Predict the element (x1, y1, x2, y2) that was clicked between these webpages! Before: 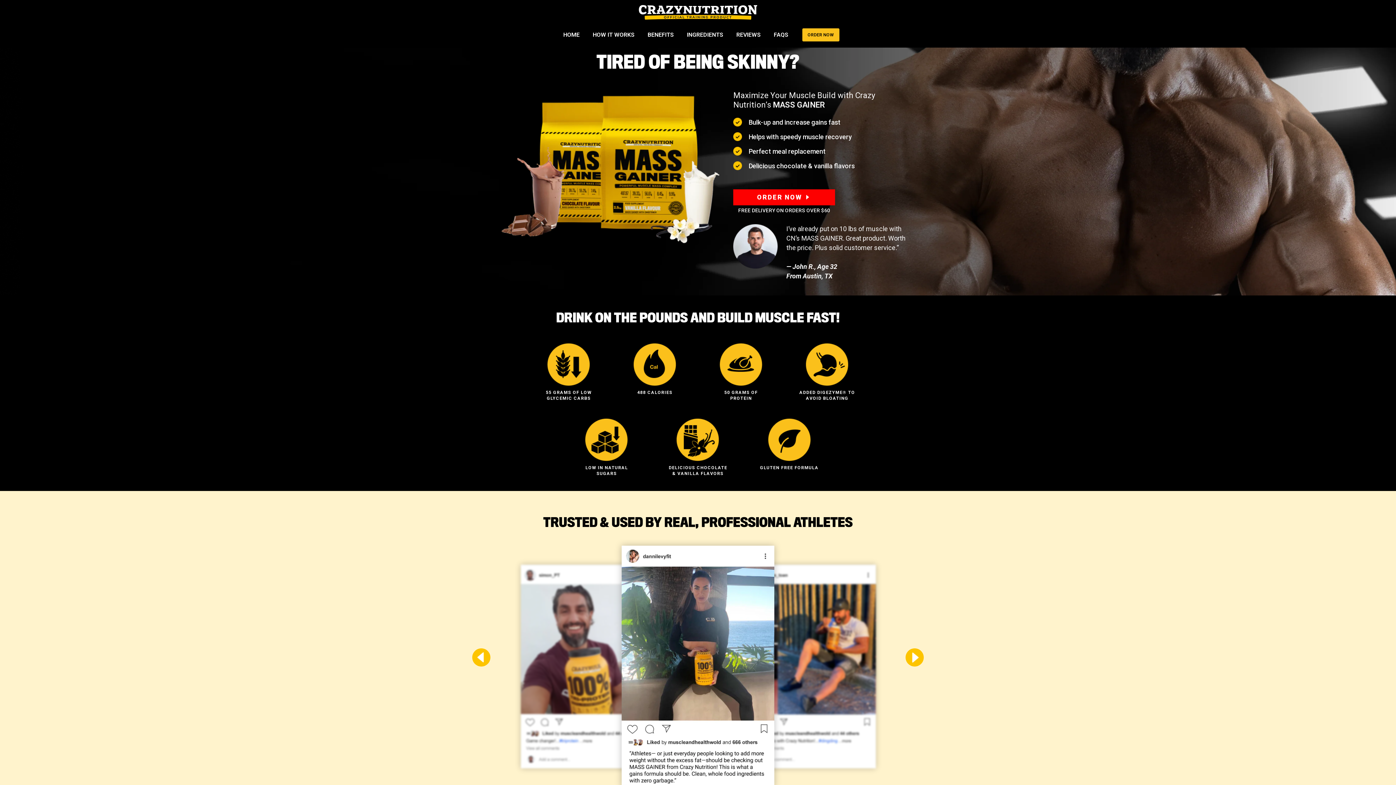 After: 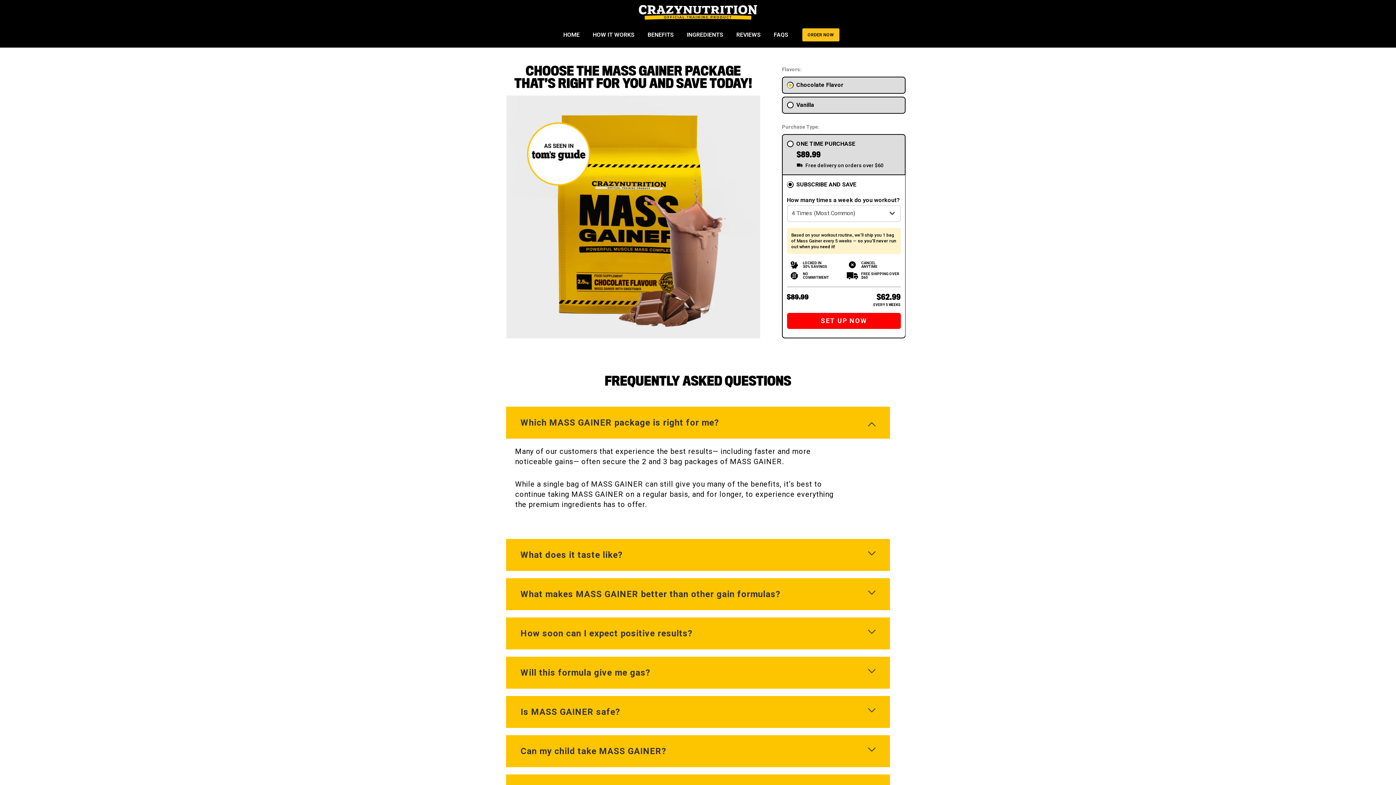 Action: label: ORDER NOW bbox: (733, 189, 835, 205)